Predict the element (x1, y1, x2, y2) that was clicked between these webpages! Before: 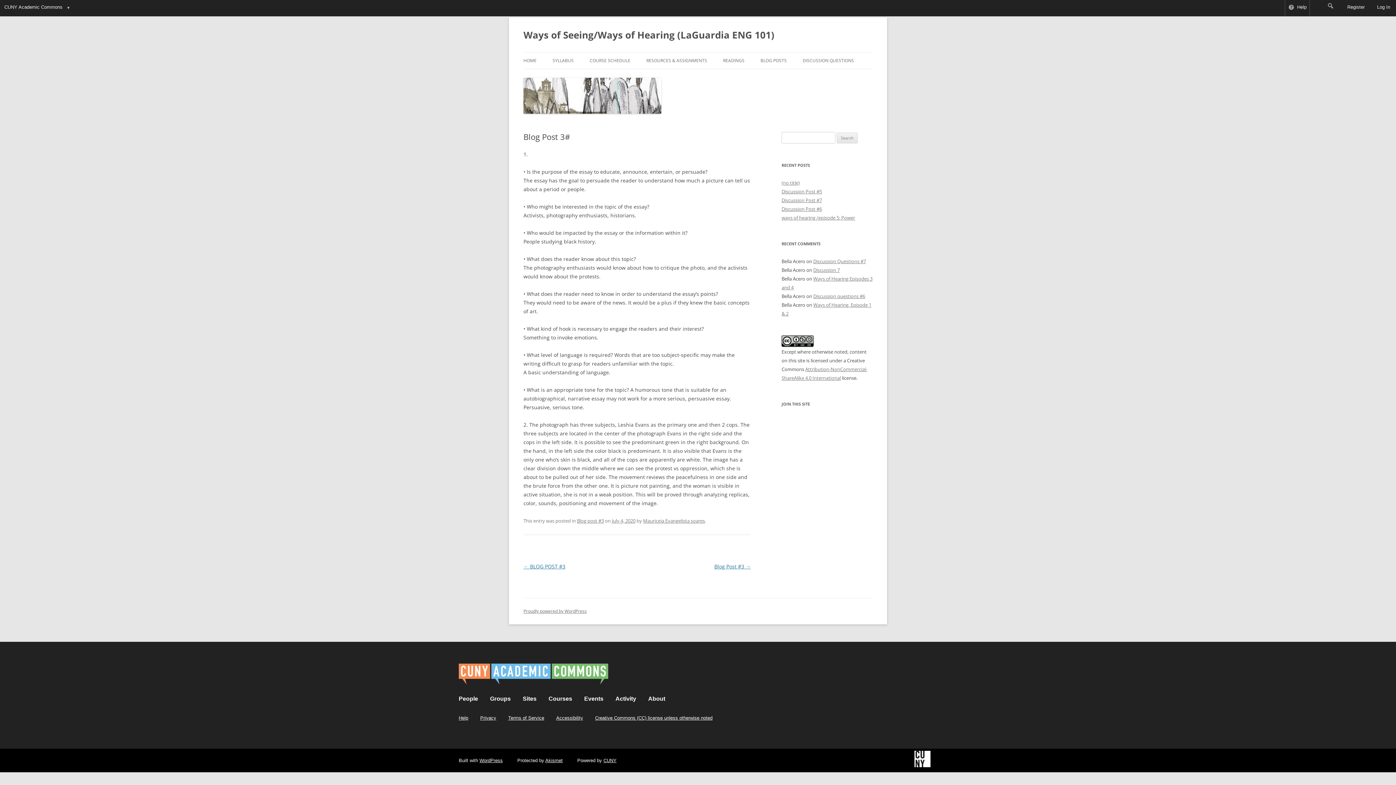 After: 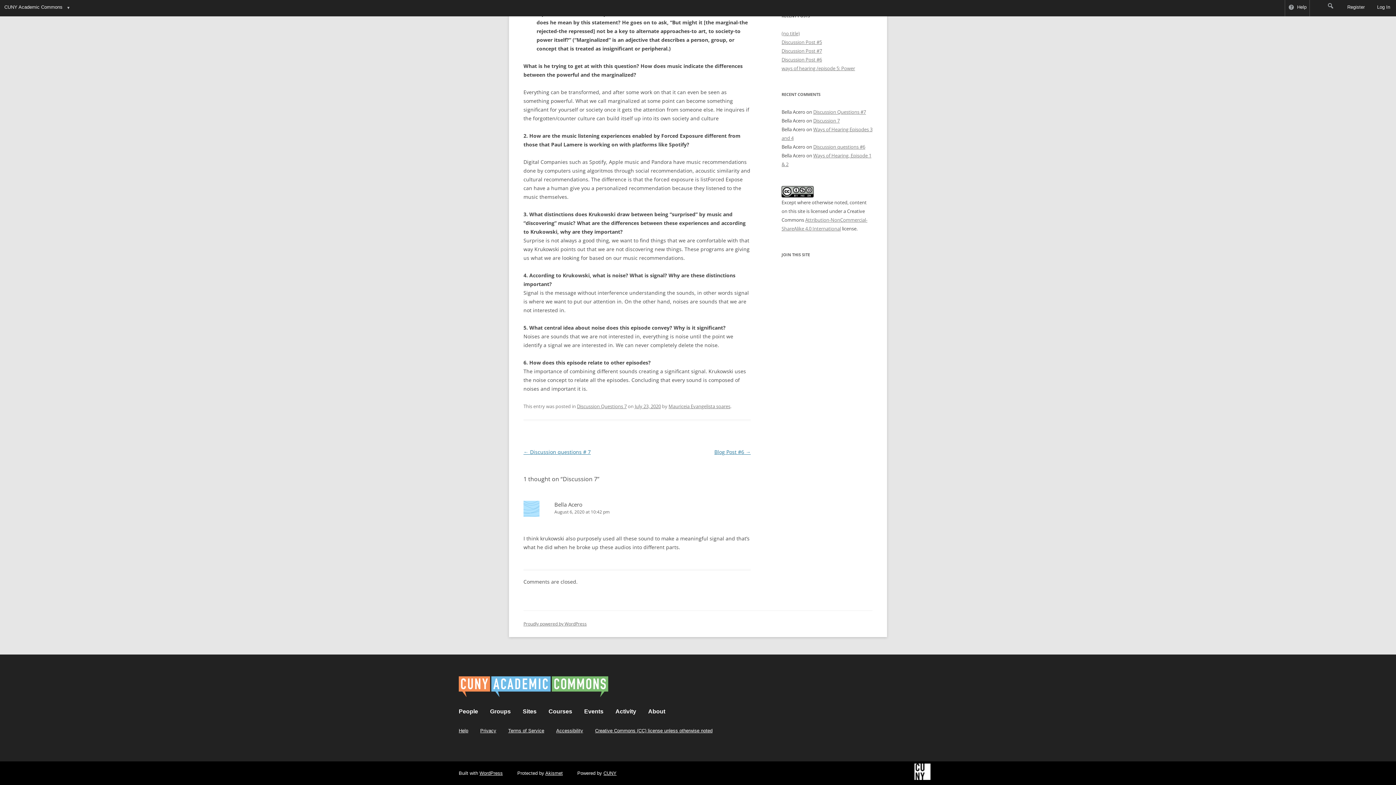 Action: bbox: (813, 266, 840, 273) label: Discussion 7